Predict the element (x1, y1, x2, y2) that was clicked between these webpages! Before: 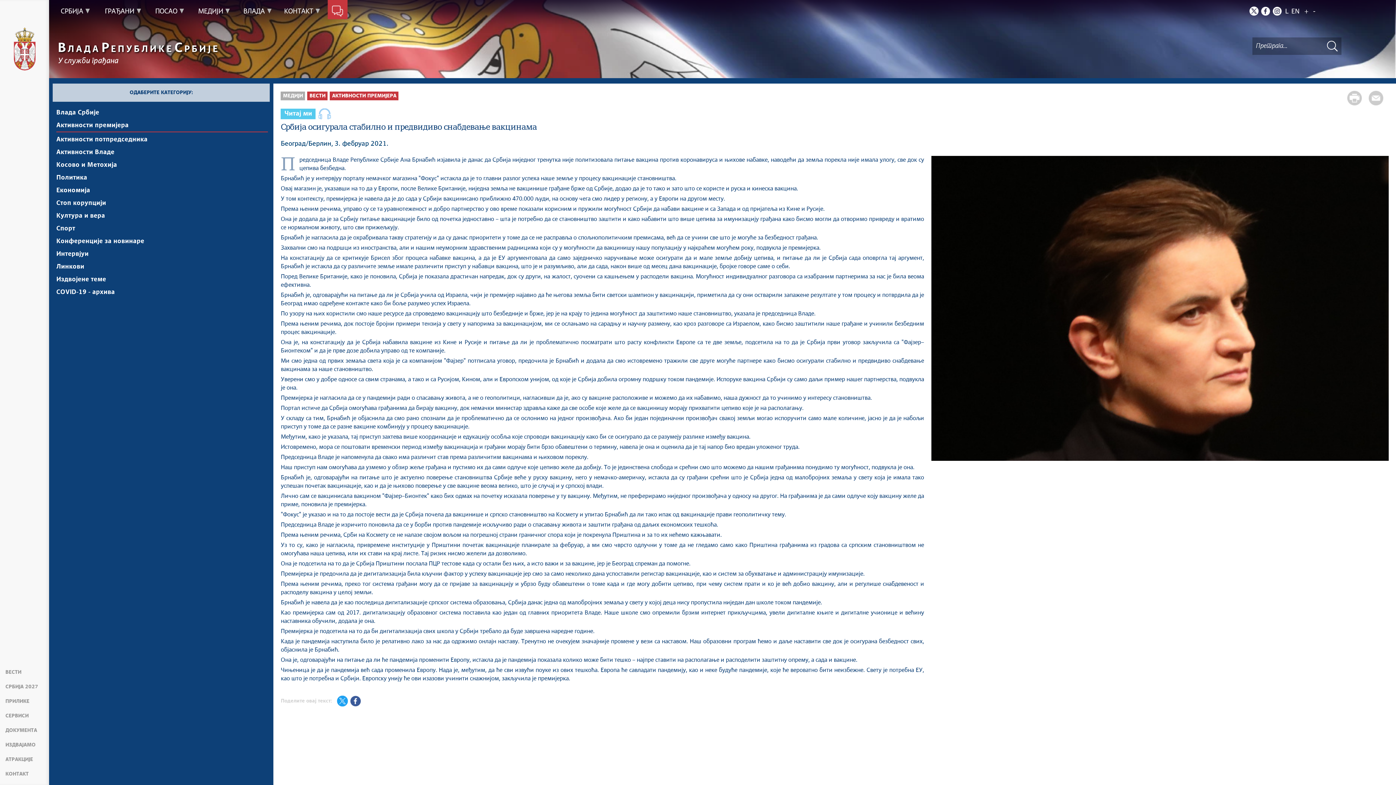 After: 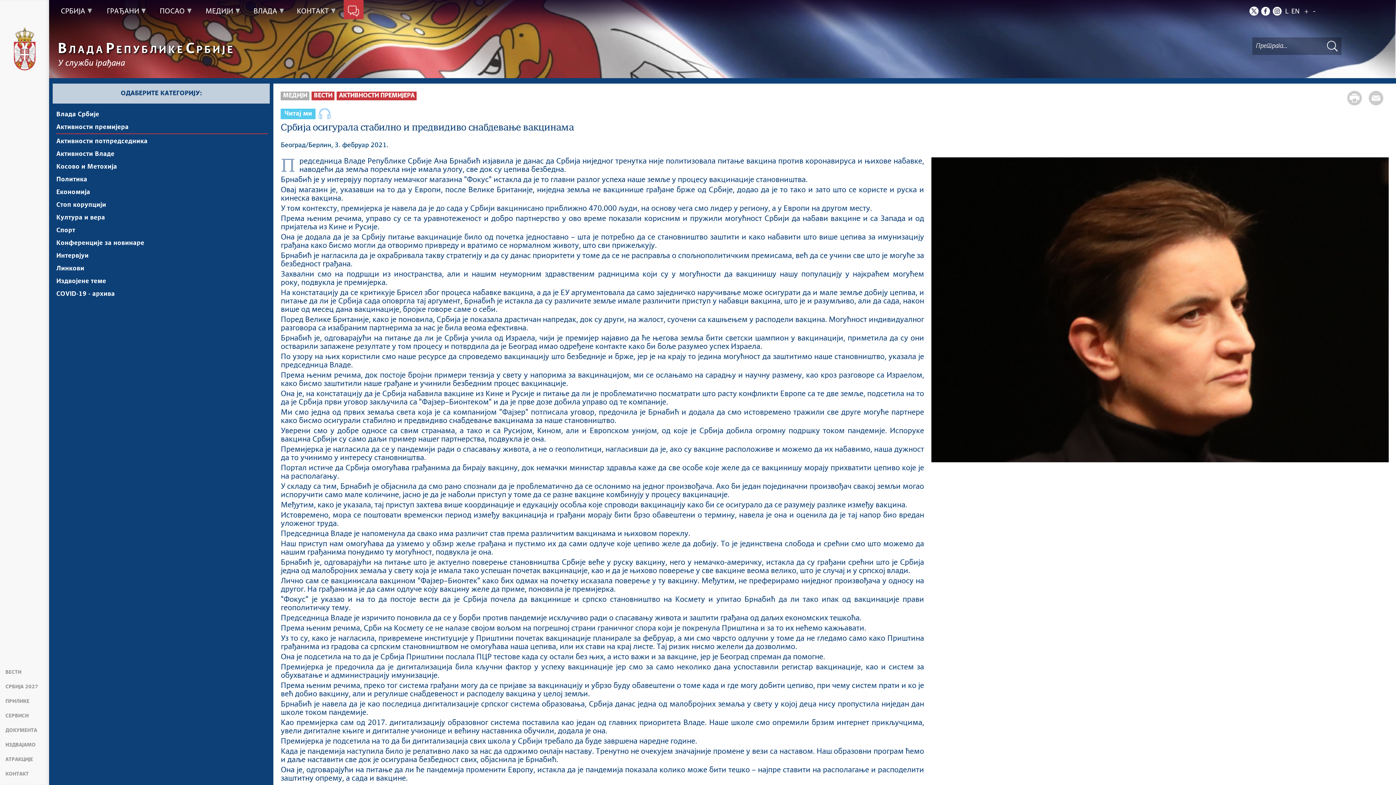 Action: label: + bbox: (1304, 8, 1309, 15)